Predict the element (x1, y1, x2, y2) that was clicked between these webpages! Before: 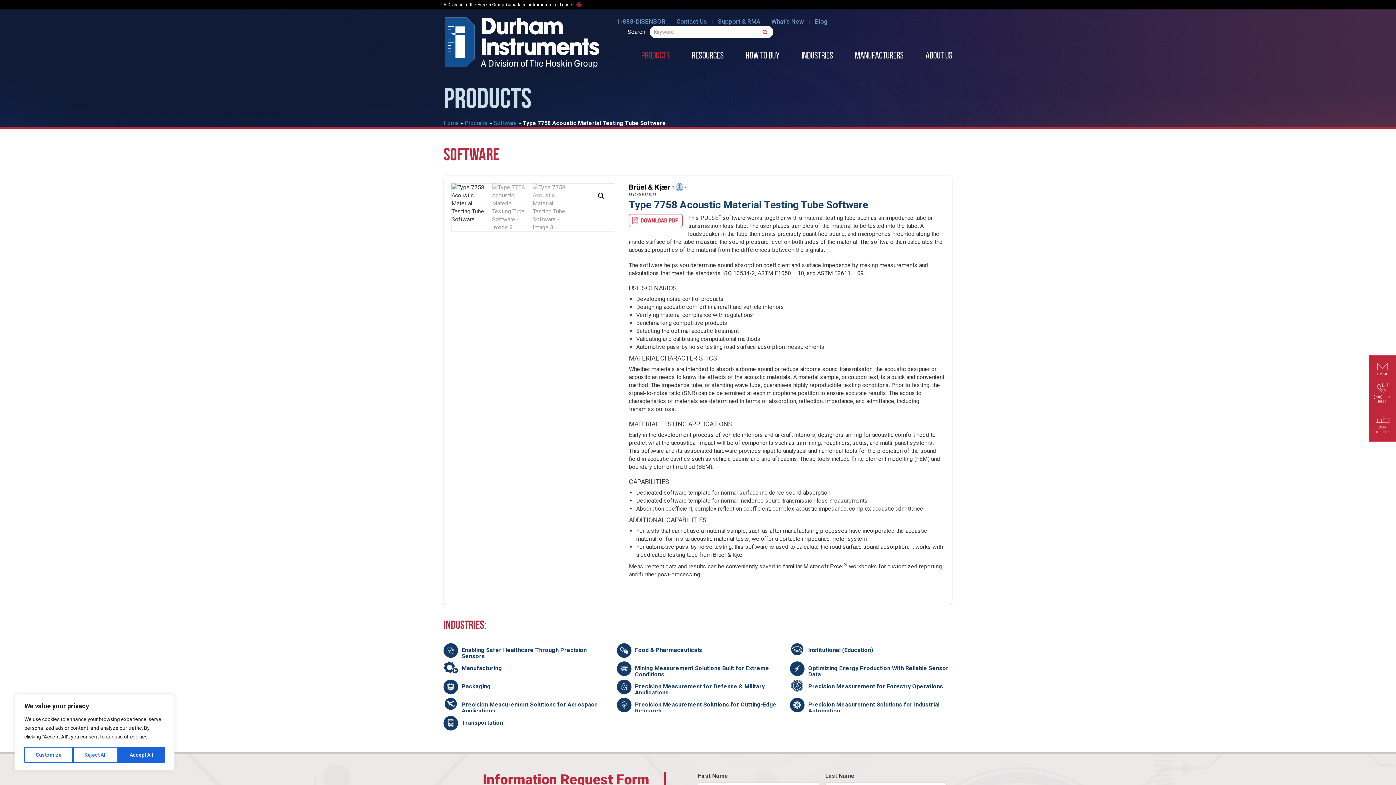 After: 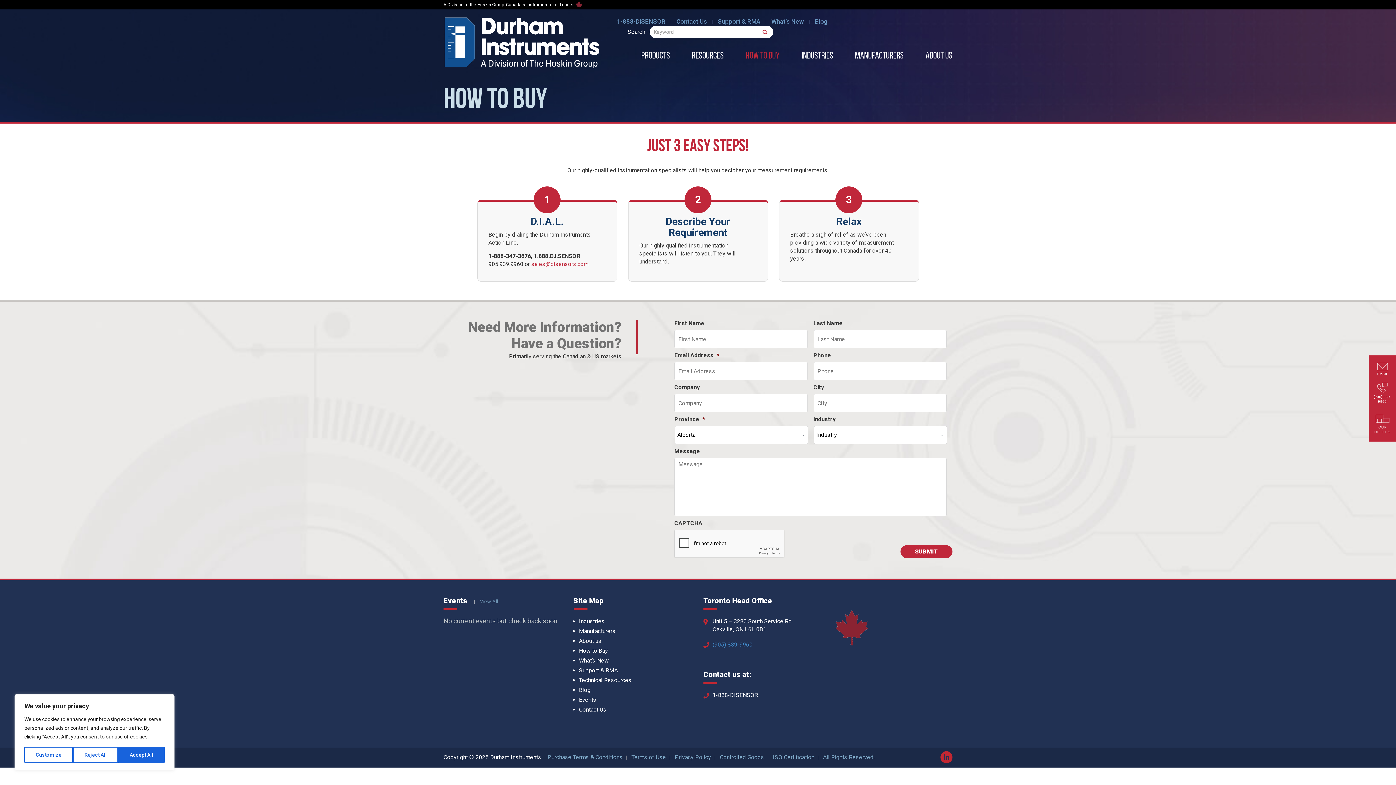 Action: bbox: (745, 52, 779, 60) label: How to Buy